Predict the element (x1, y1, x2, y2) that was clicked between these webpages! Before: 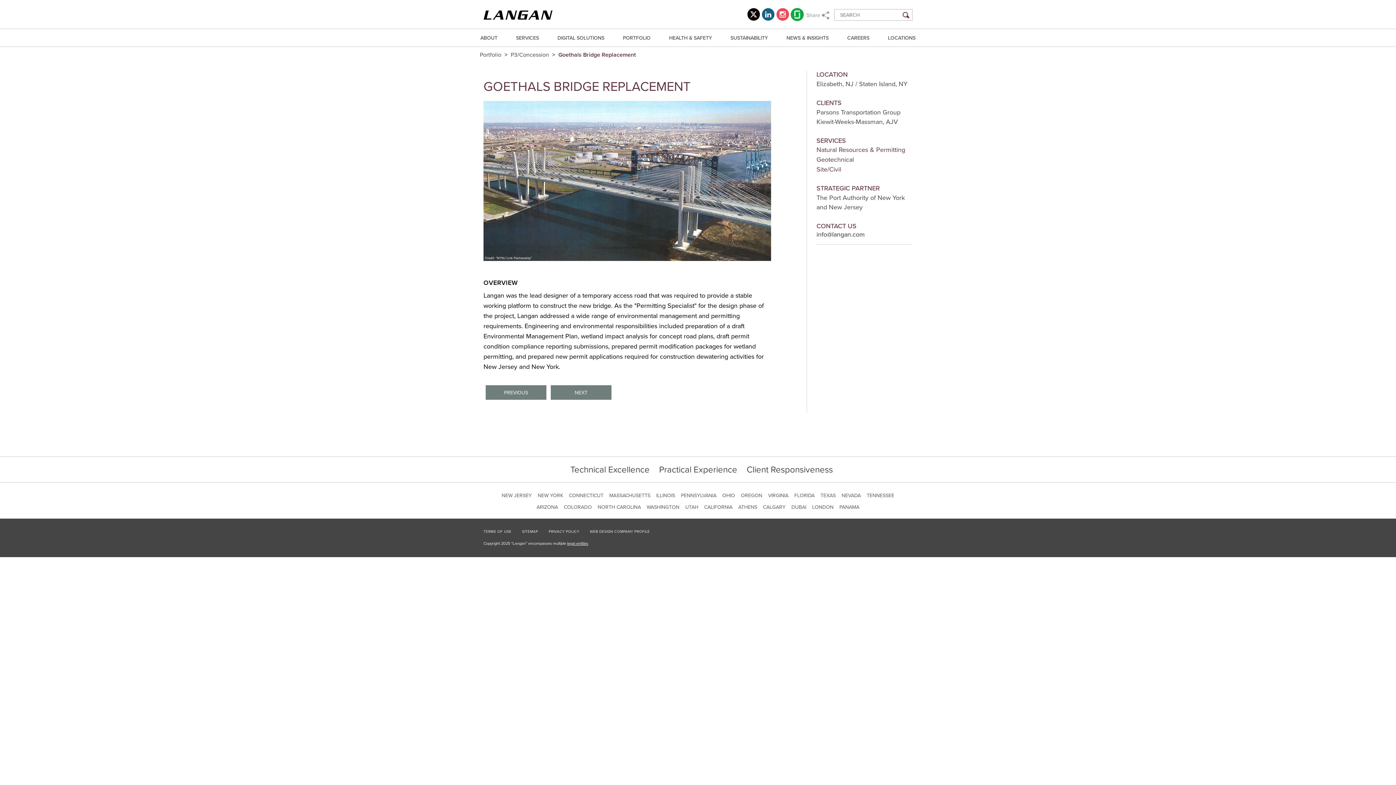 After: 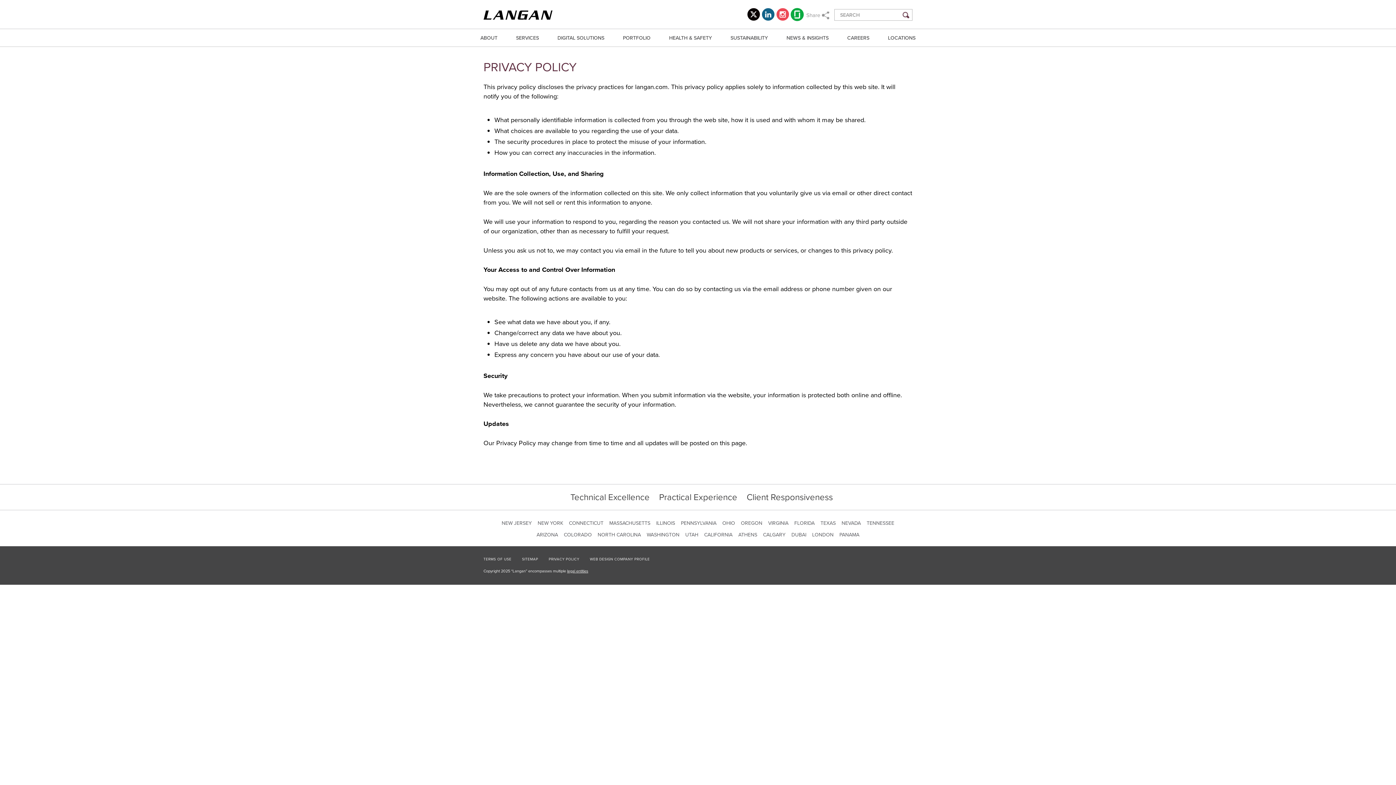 Action: label: PRIVACY POLICY bbox: (548, 529, 588, 534)